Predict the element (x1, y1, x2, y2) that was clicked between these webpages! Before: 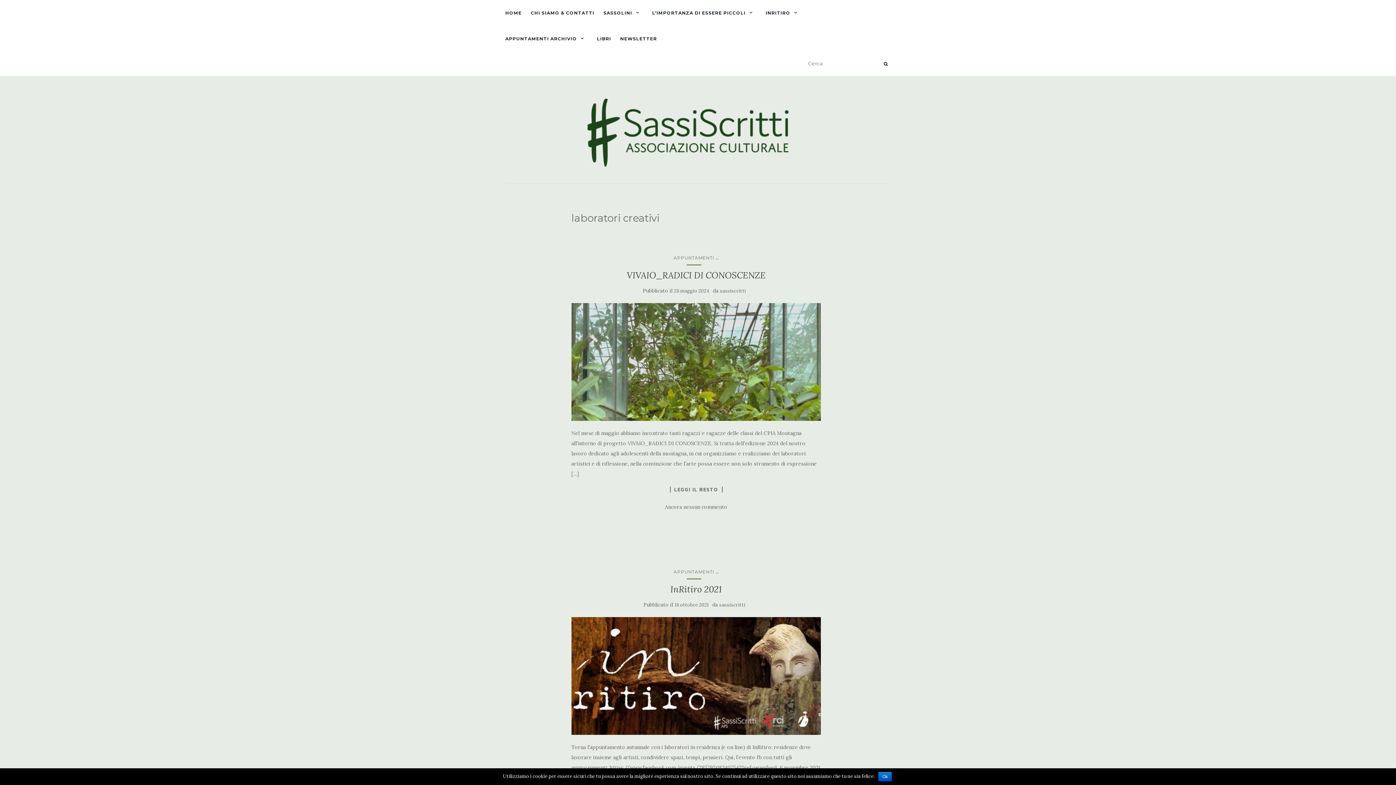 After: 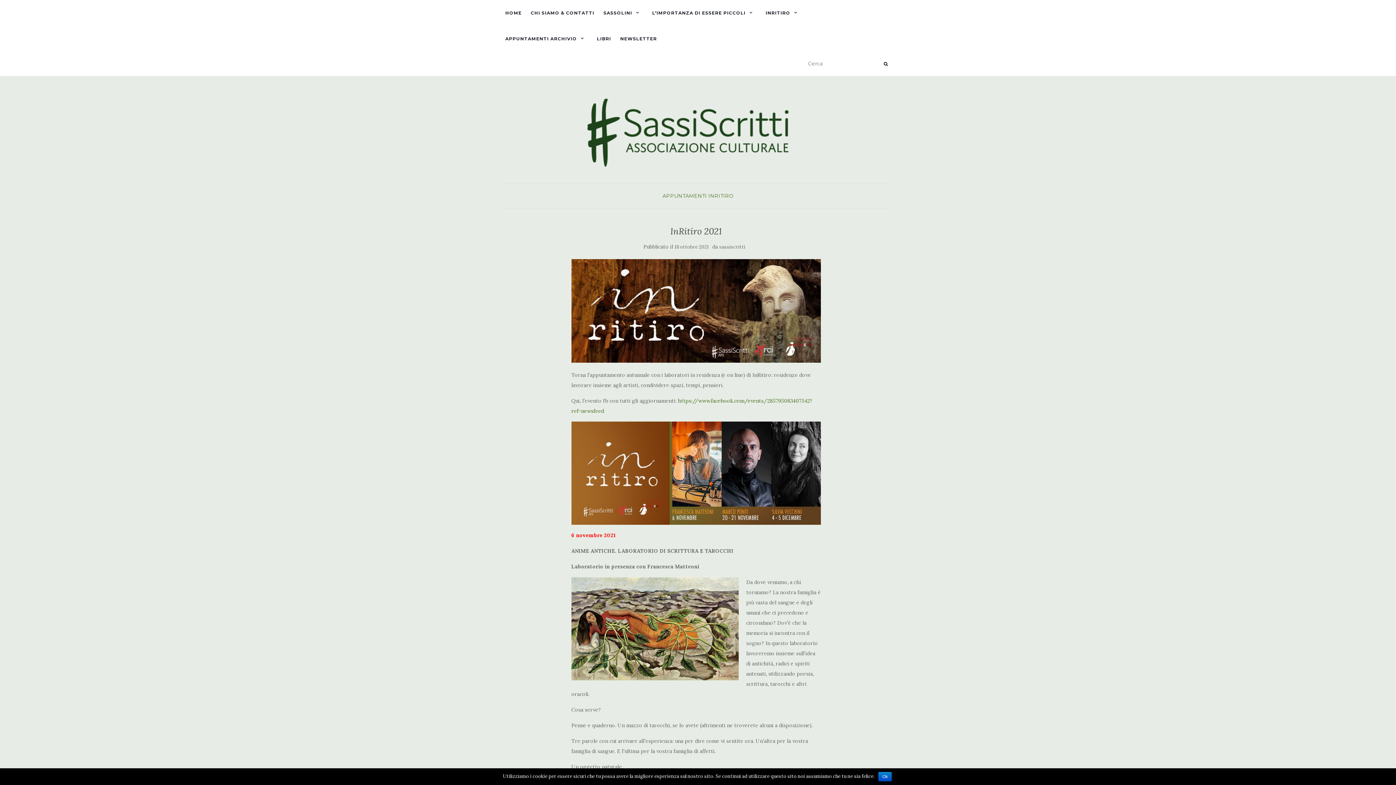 Action: bbox: (571, 617, 821, 735)